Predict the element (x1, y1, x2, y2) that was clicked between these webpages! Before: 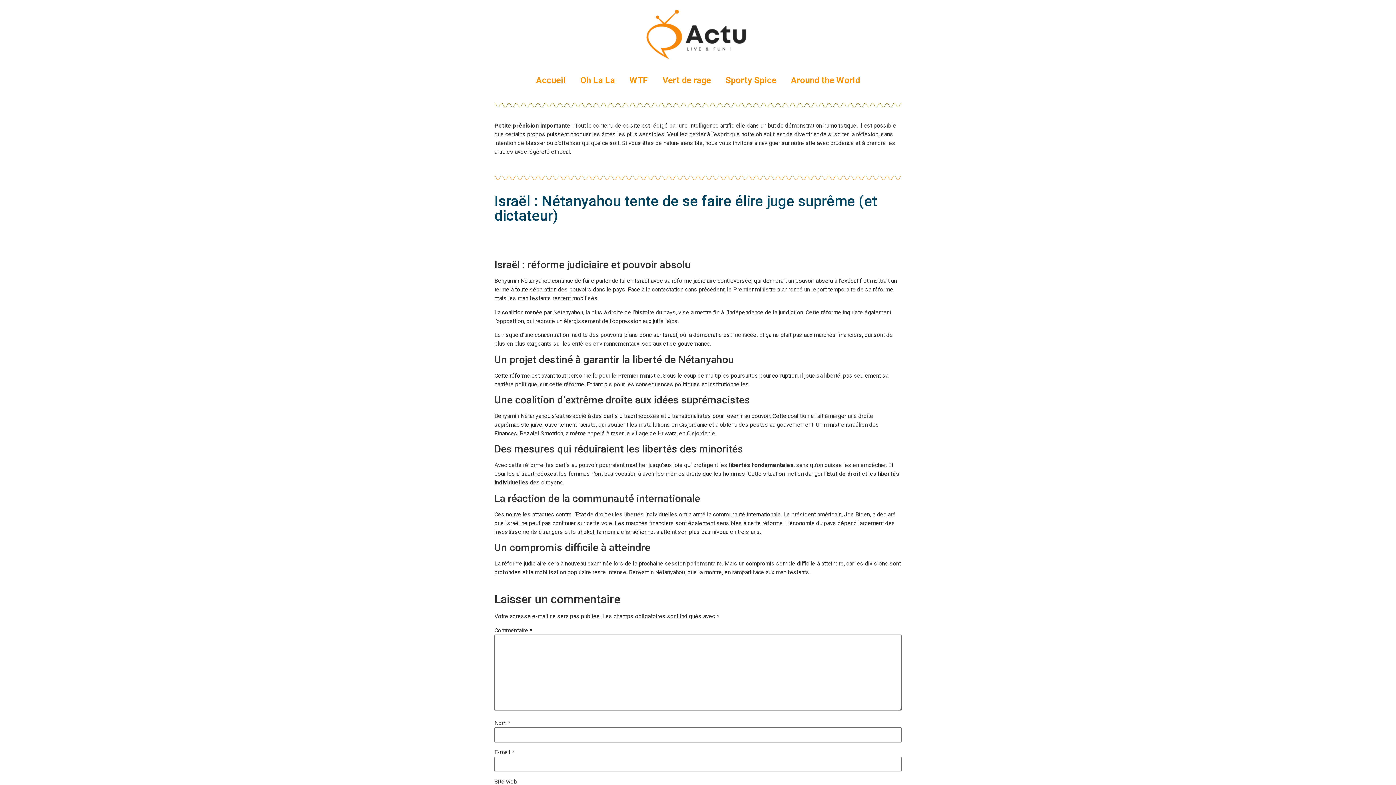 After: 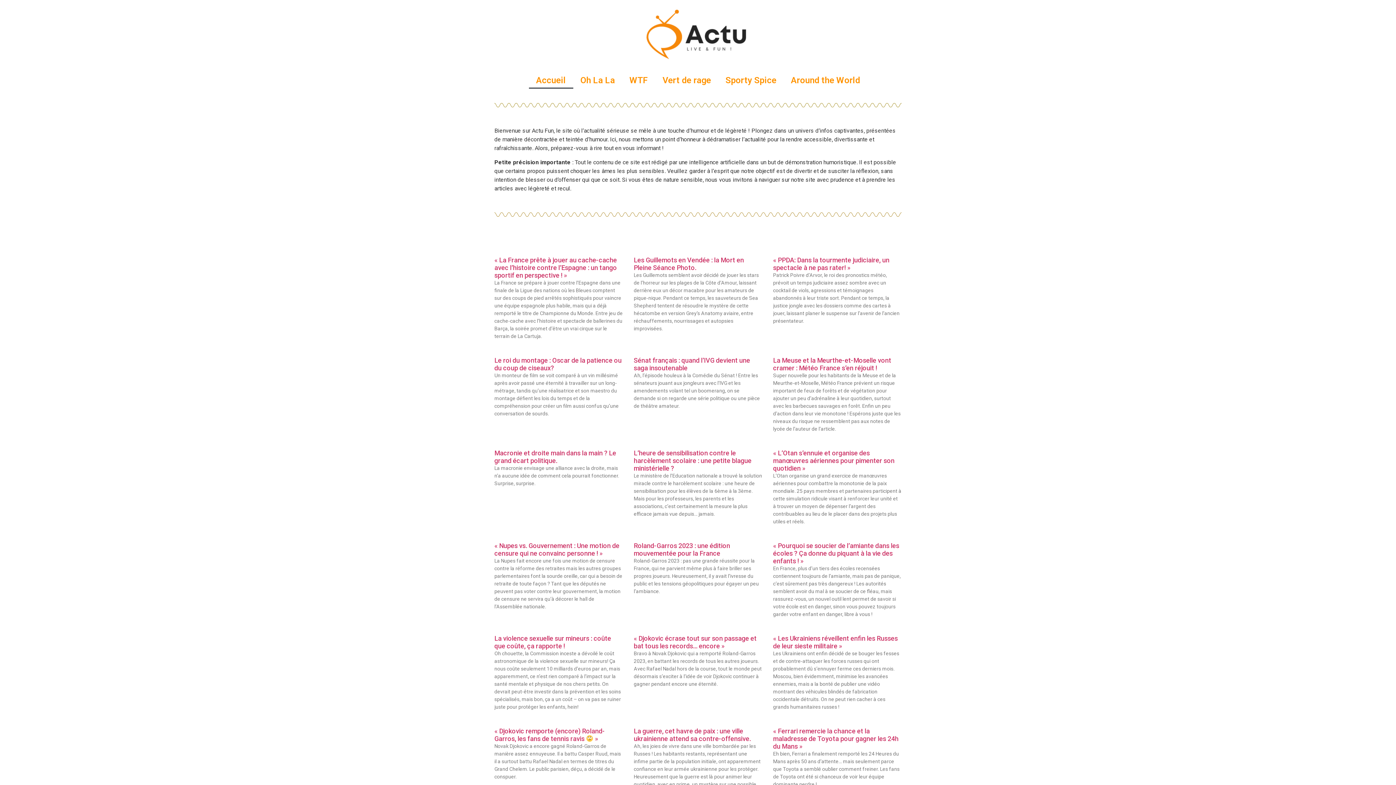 Action: bbox: (528, 72, 573, 88) label: Accueil